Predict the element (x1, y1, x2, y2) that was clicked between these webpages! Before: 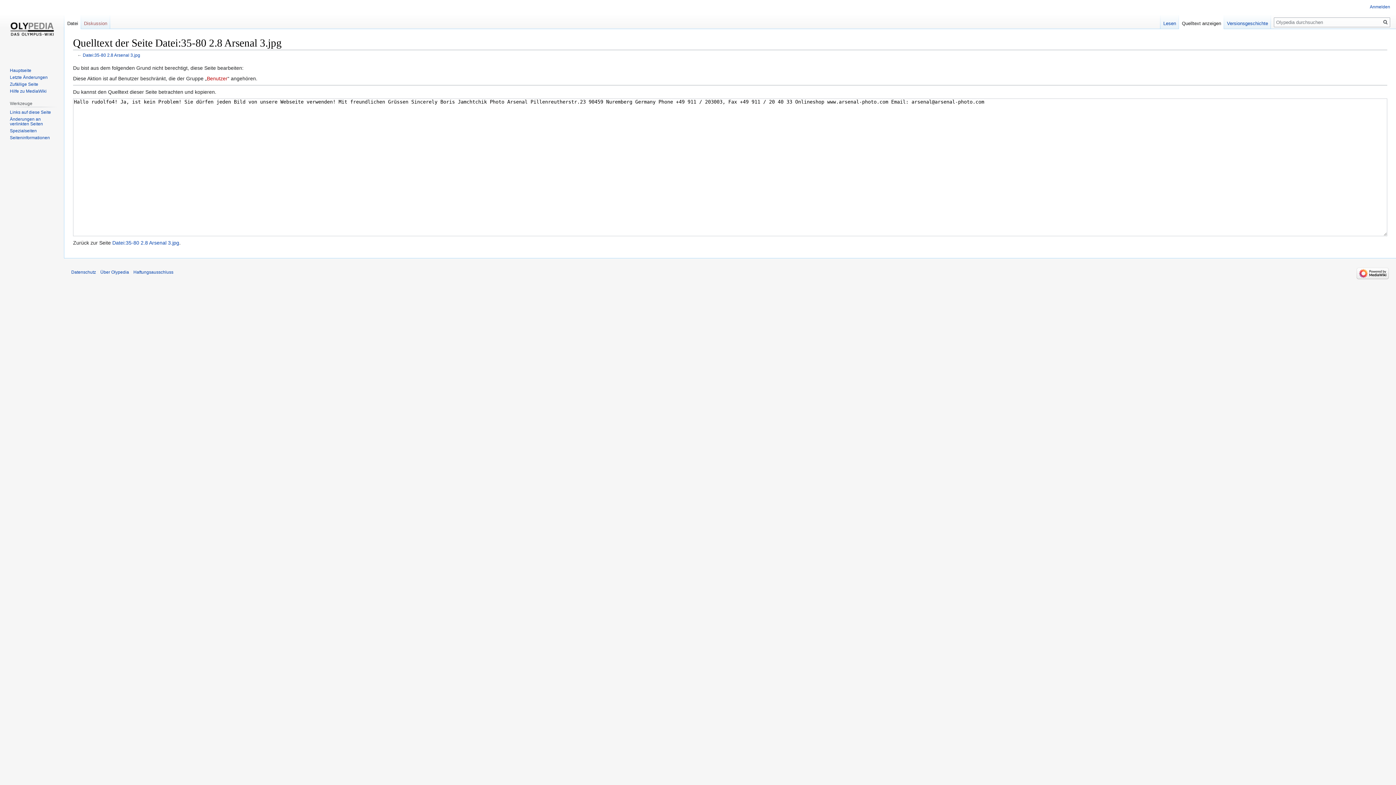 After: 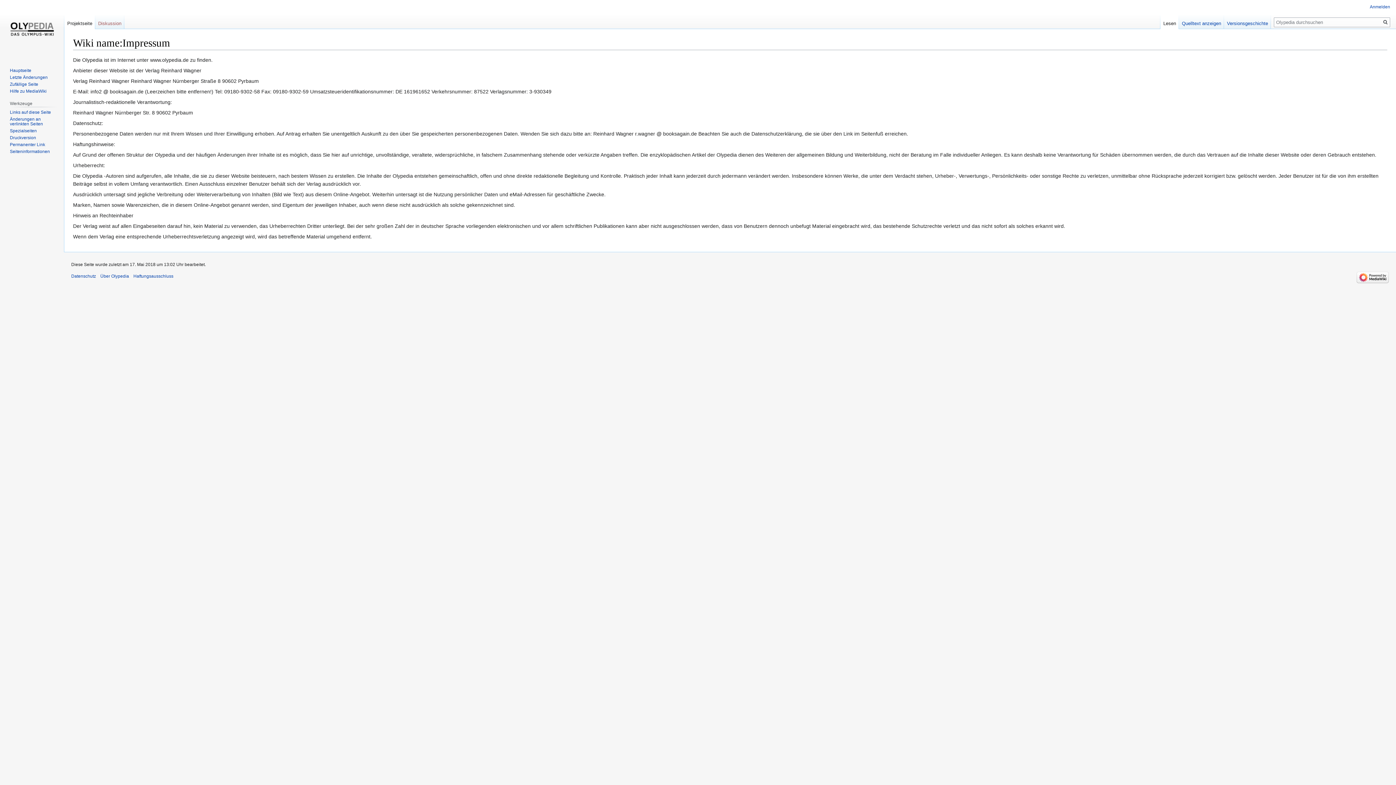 Action: bbox: (133, 269, 173, 275) label: Haftungsausschluss